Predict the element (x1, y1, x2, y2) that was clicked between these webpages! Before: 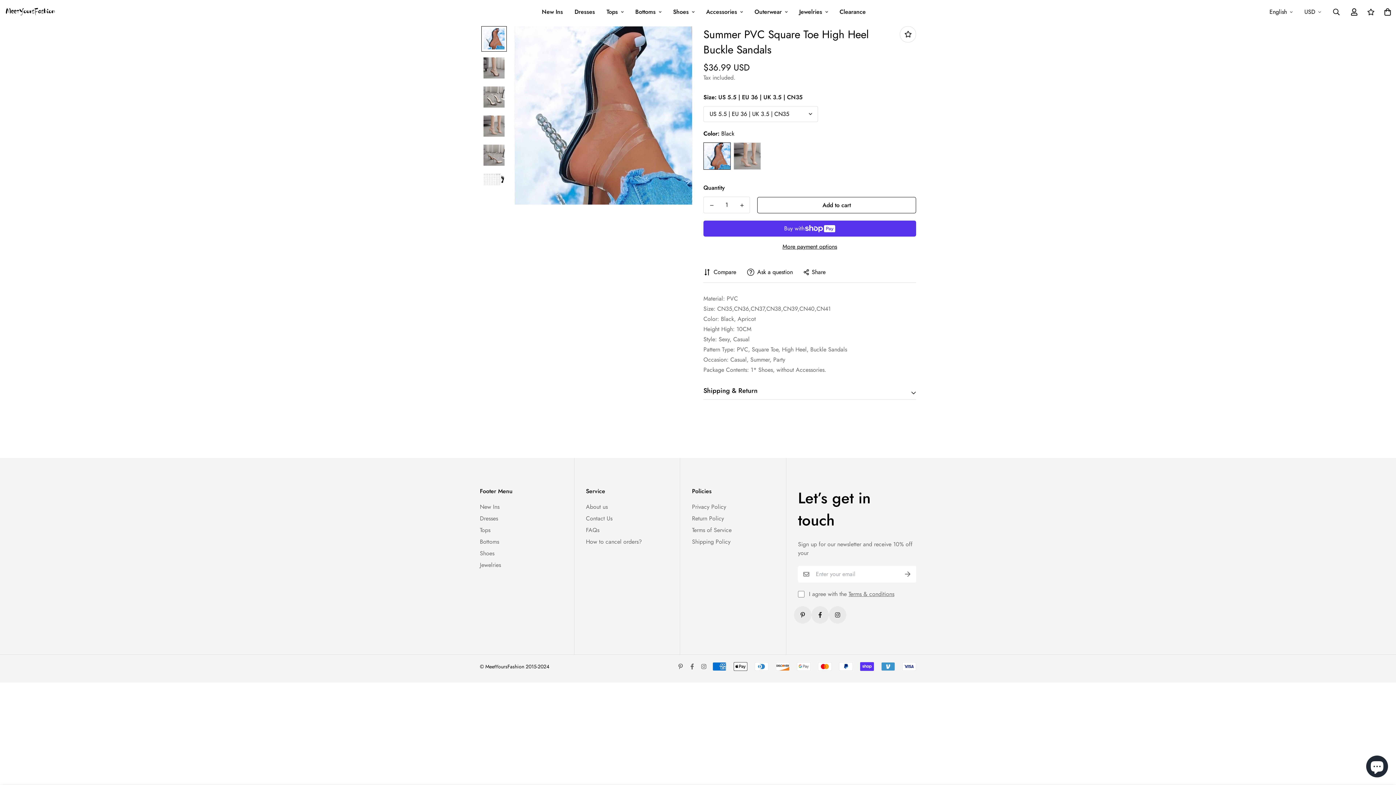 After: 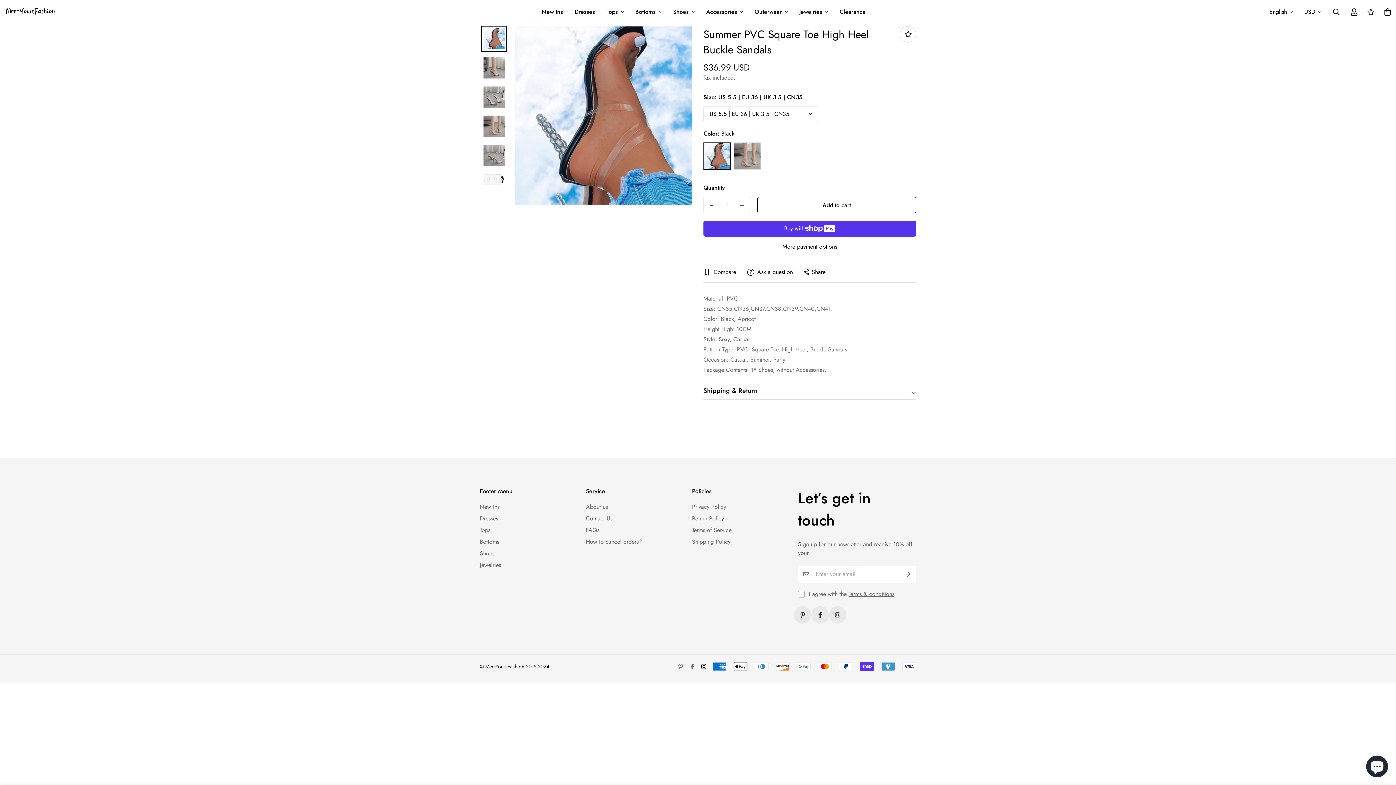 Action: bbox: (698, 664, 709, 669)